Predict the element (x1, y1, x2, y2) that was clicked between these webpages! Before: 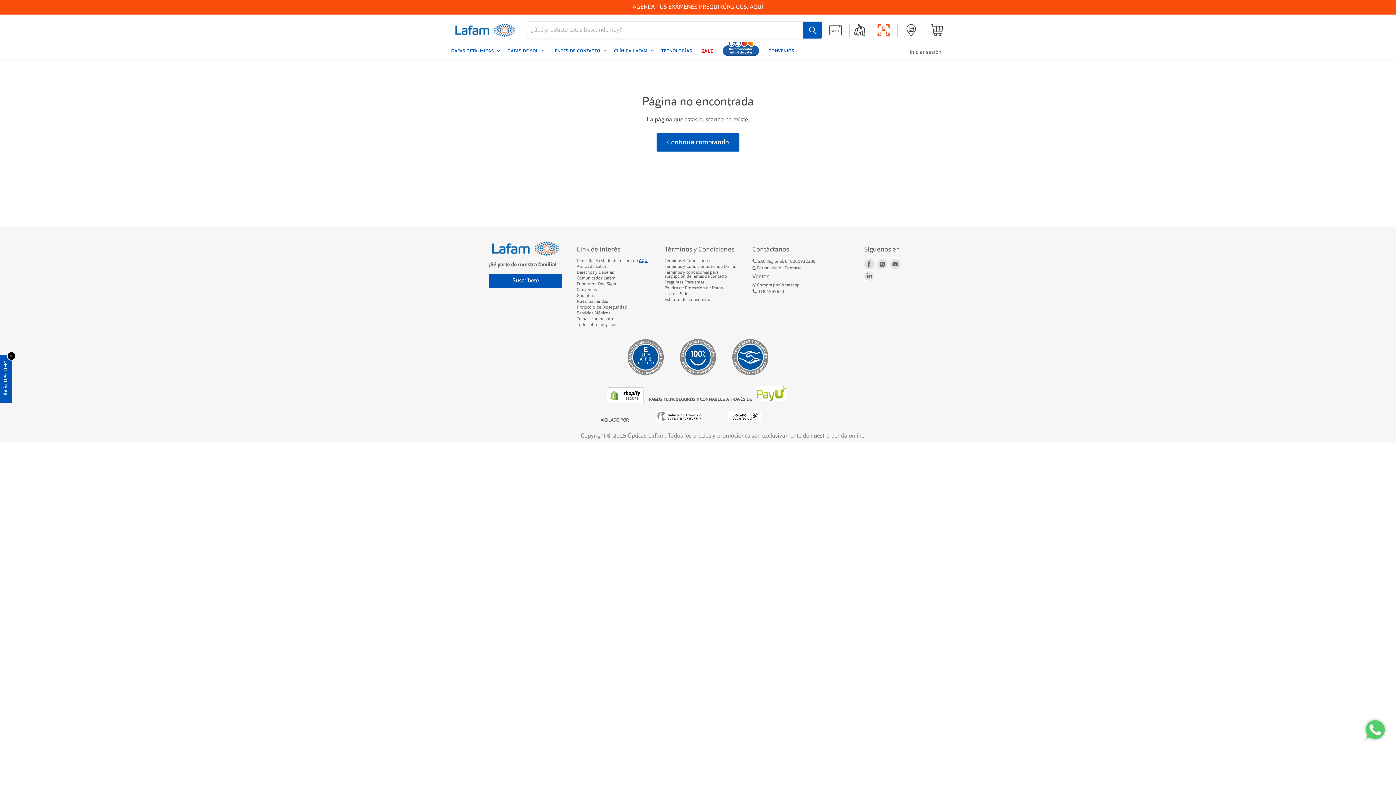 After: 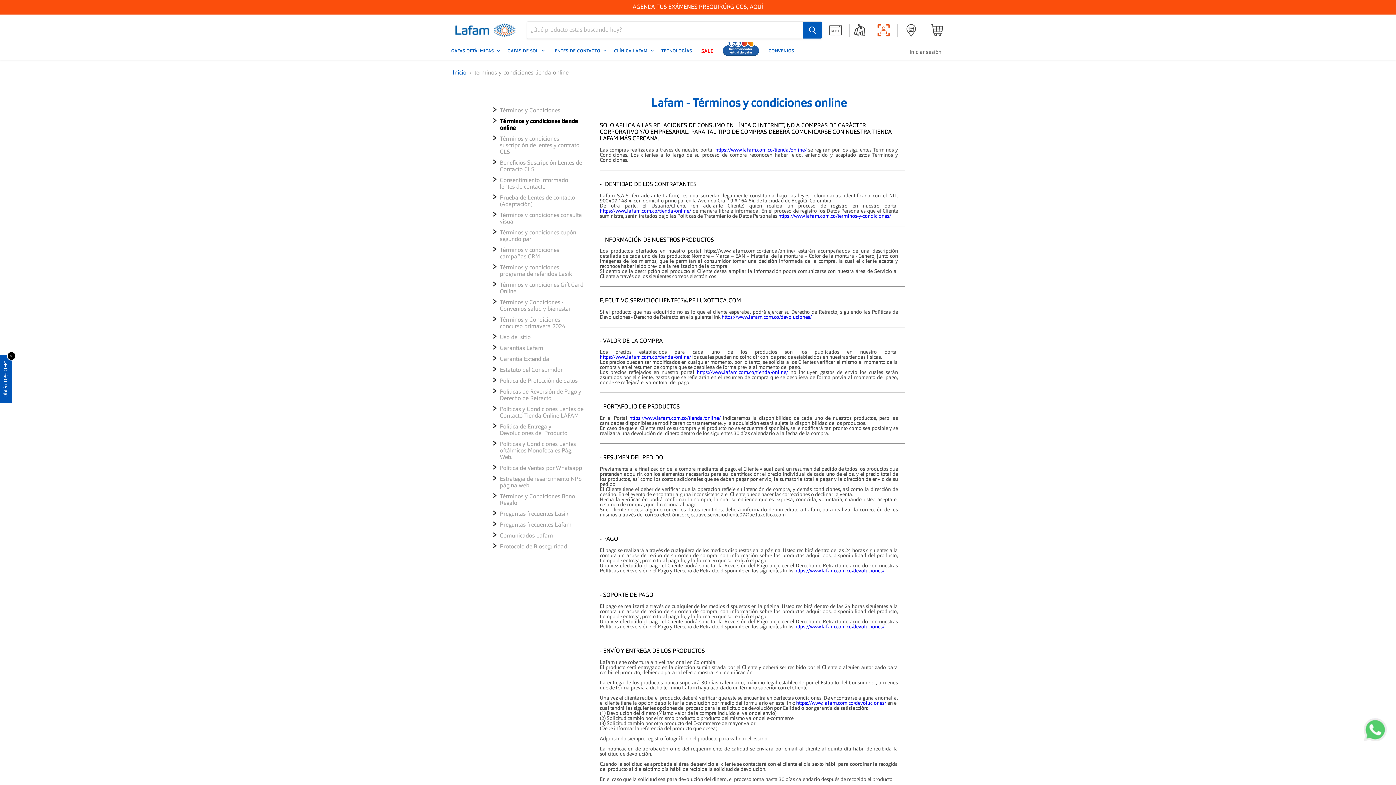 Action: label: Términos y Condiciones tienda Online bbox: (664, 264, 736, 269)